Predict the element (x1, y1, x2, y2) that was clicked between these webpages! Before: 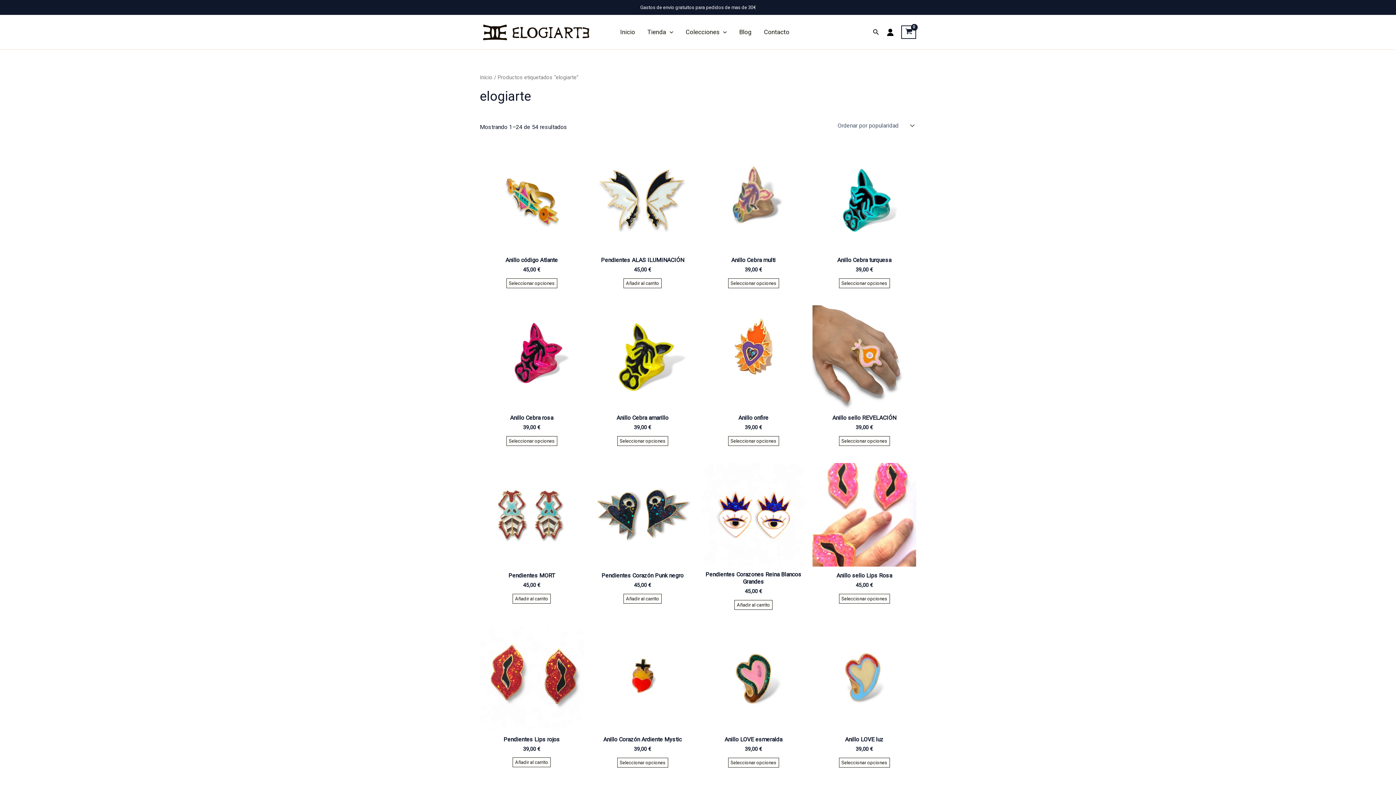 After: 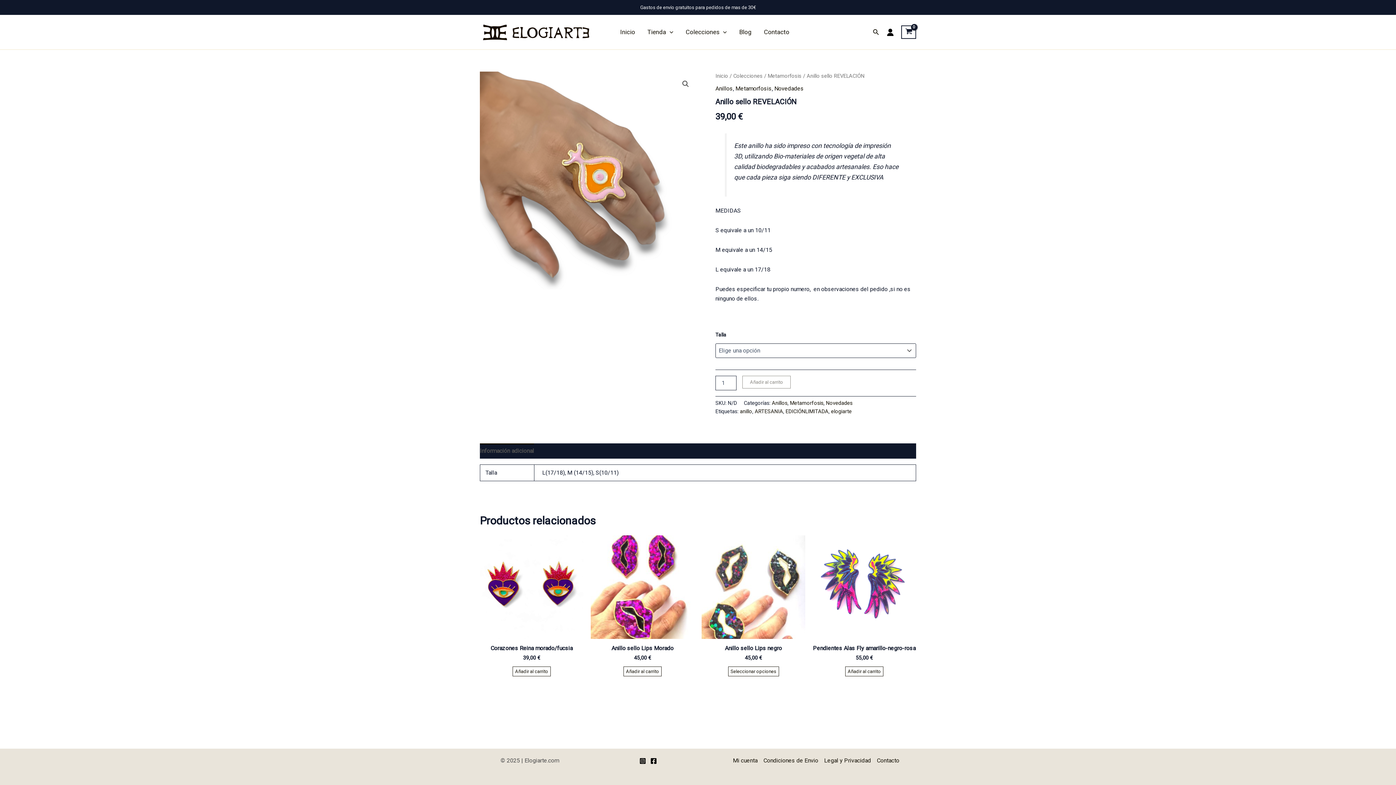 Action: bbox: (812, 414, 916, 424) label: Anillo sello REVELACIÓN